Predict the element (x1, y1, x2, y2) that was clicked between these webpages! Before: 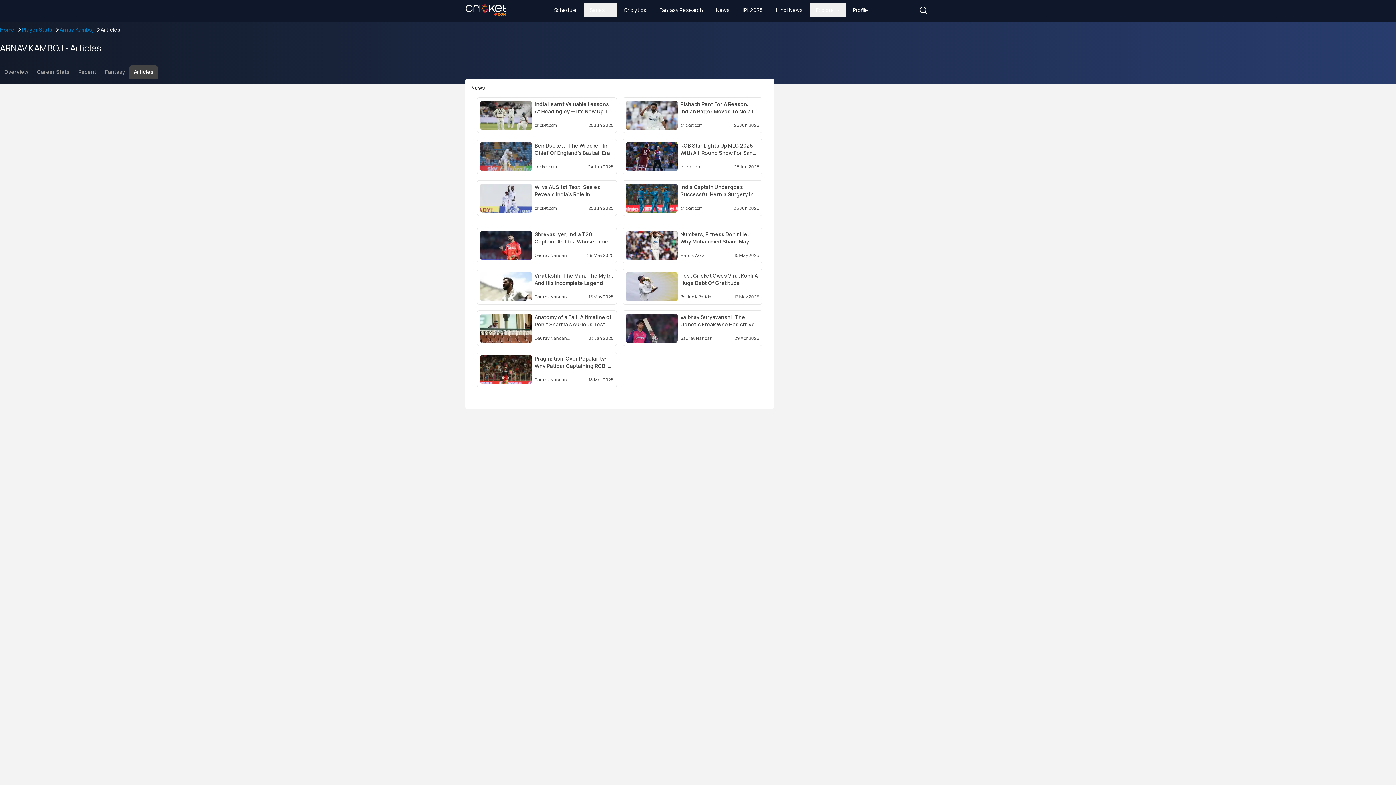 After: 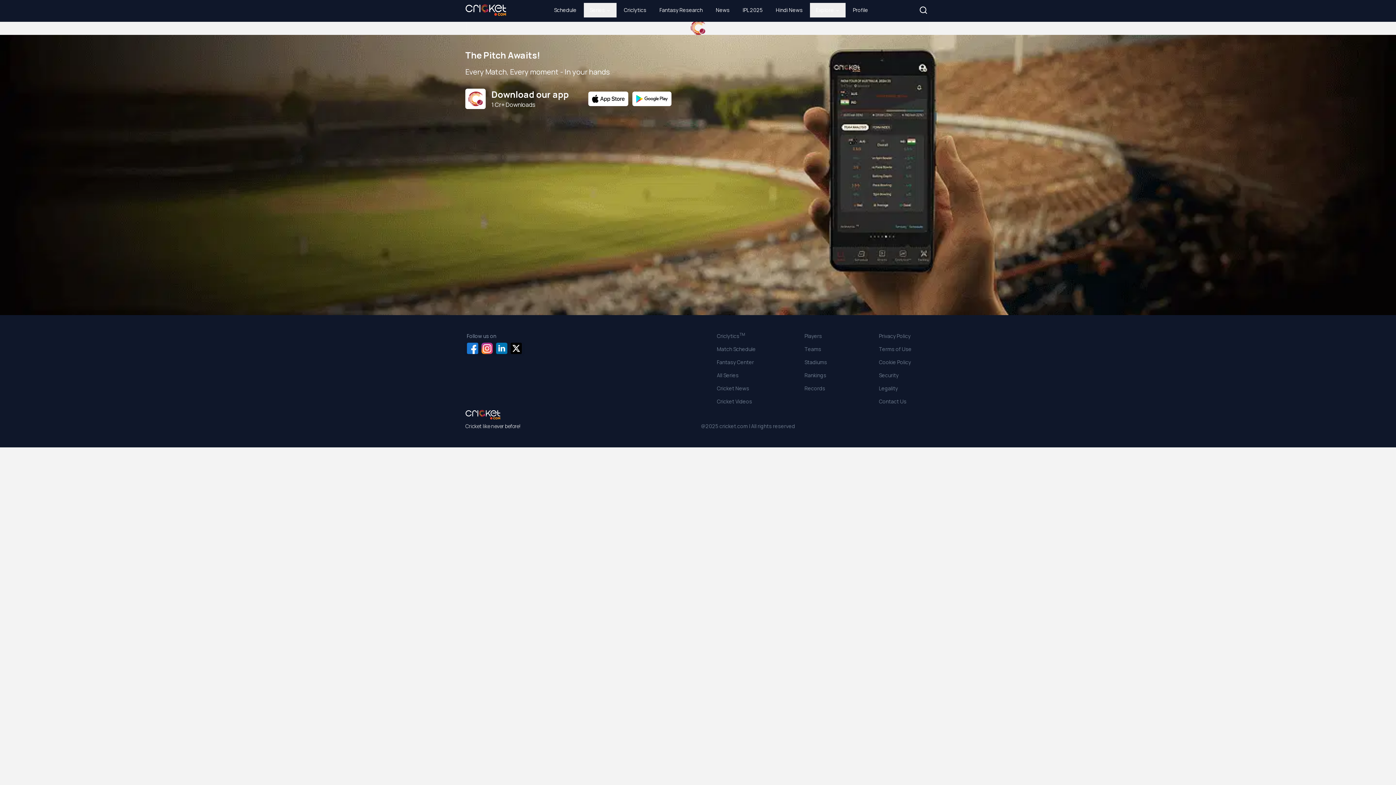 Action: bbox: (680, 272, 759, 286) label: Test Cricket Owes Virat Kohli A Huge Debt Of Gratitude